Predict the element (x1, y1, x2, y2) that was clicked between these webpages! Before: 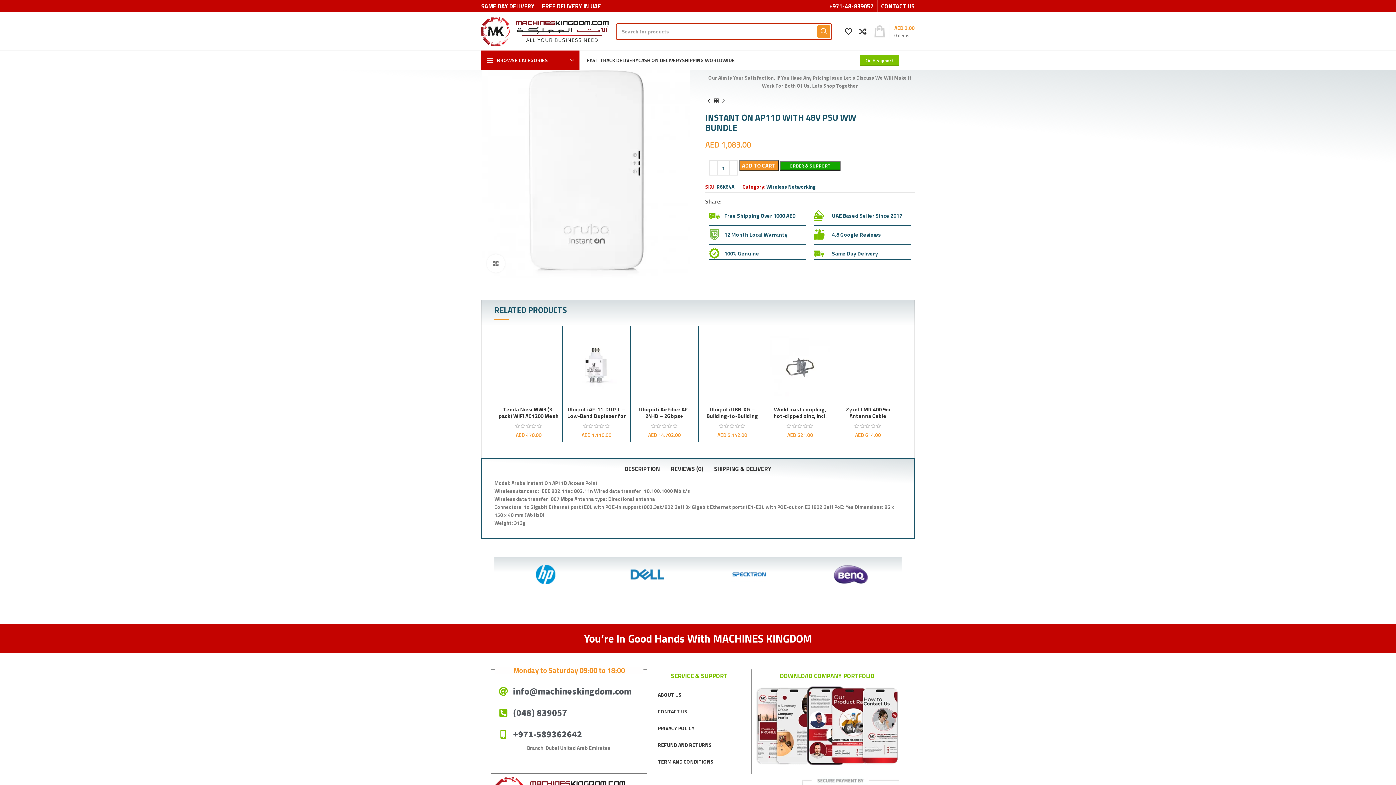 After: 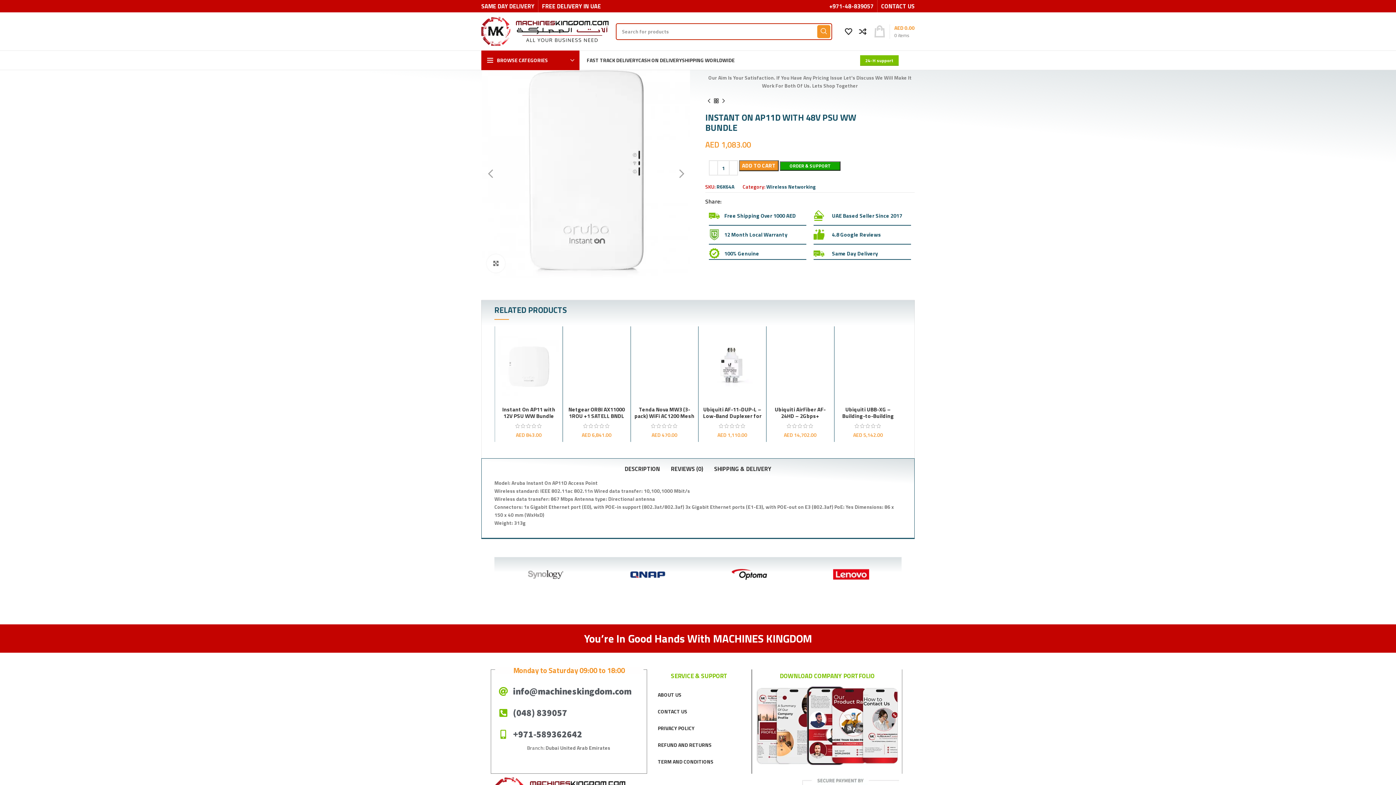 Action: bbox: (482, 169, 690, 177)